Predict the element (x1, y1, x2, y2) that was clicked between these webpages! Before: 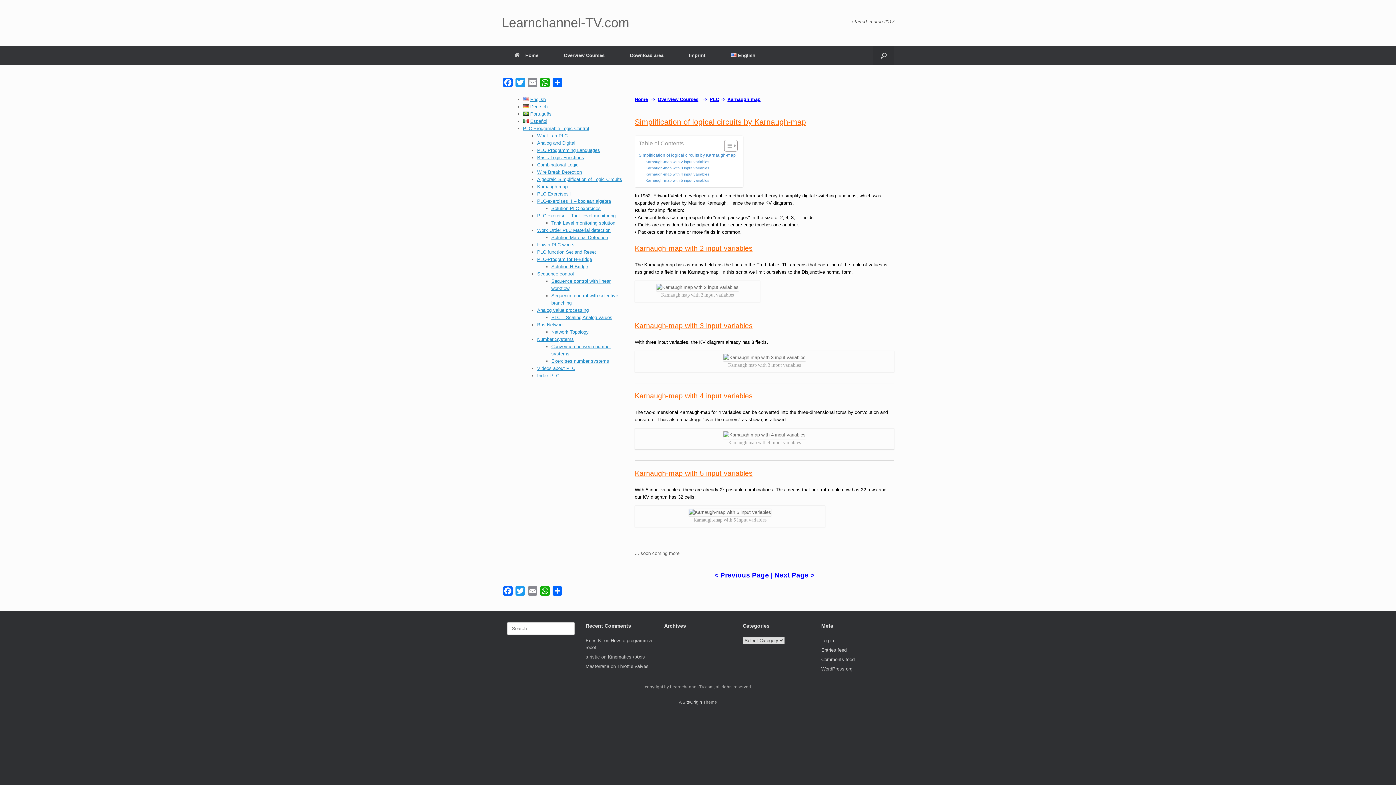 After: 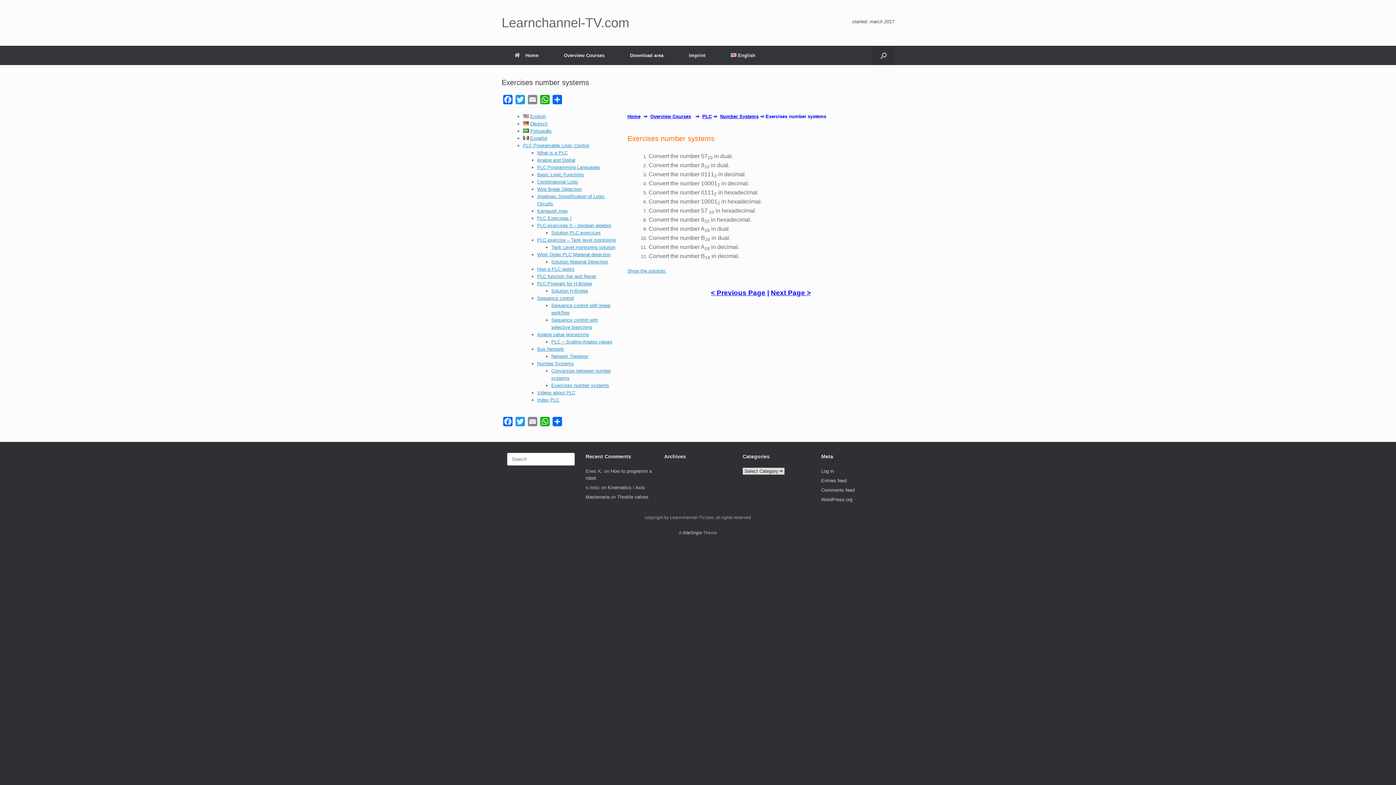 Action: bbox: (551, 358, 609, 364) label: Exercises number systems